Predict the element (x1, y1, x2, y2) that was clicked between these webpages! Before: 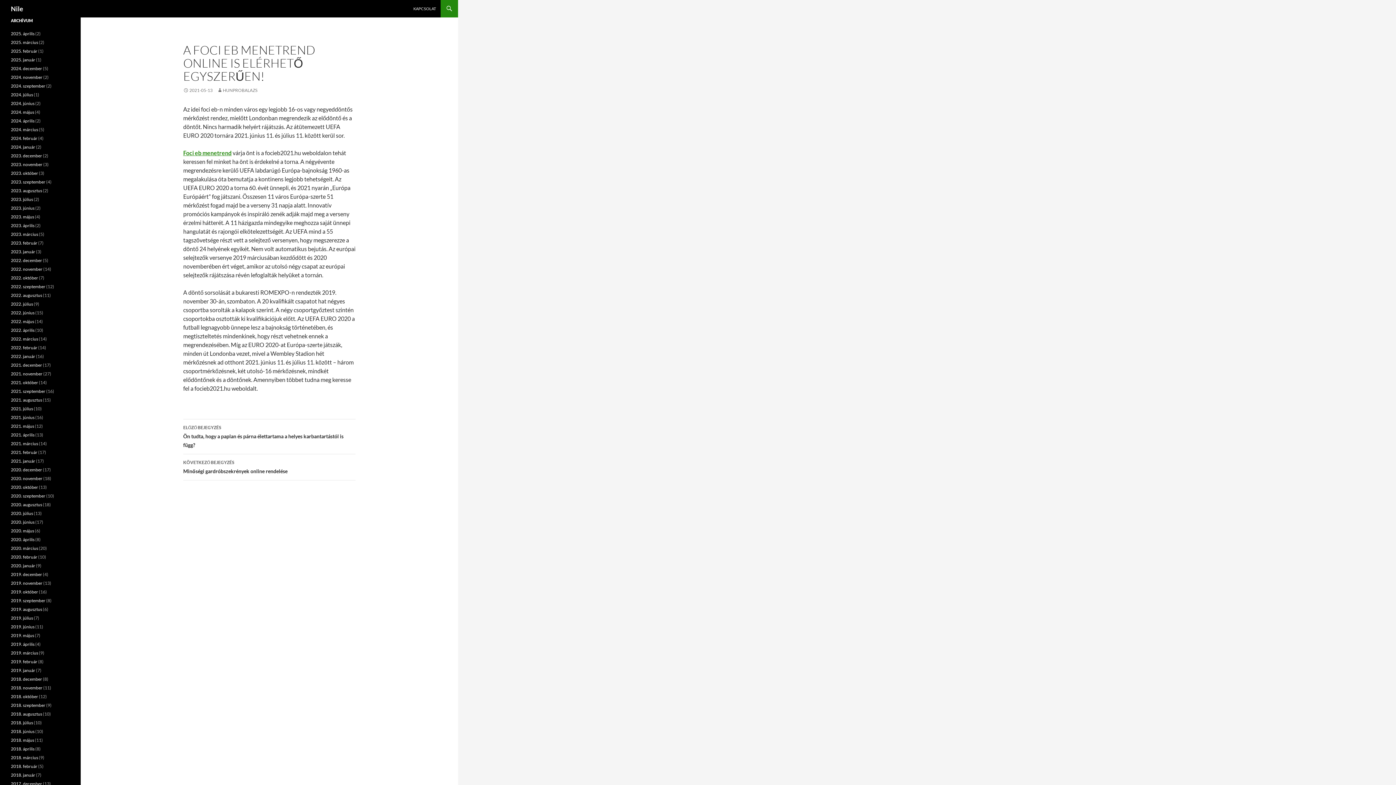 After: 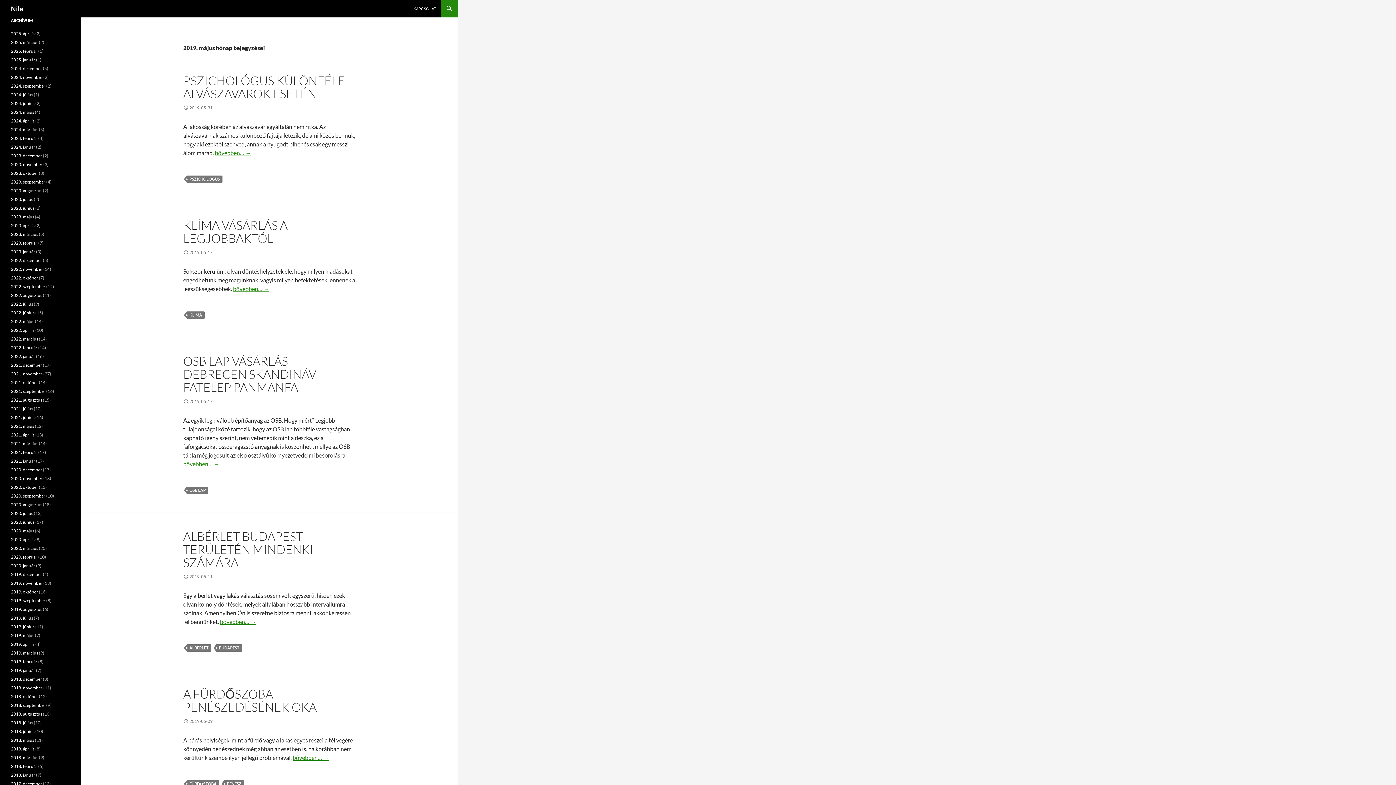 Action: label: 2019. május bbox: (10, 633, 34, 638)